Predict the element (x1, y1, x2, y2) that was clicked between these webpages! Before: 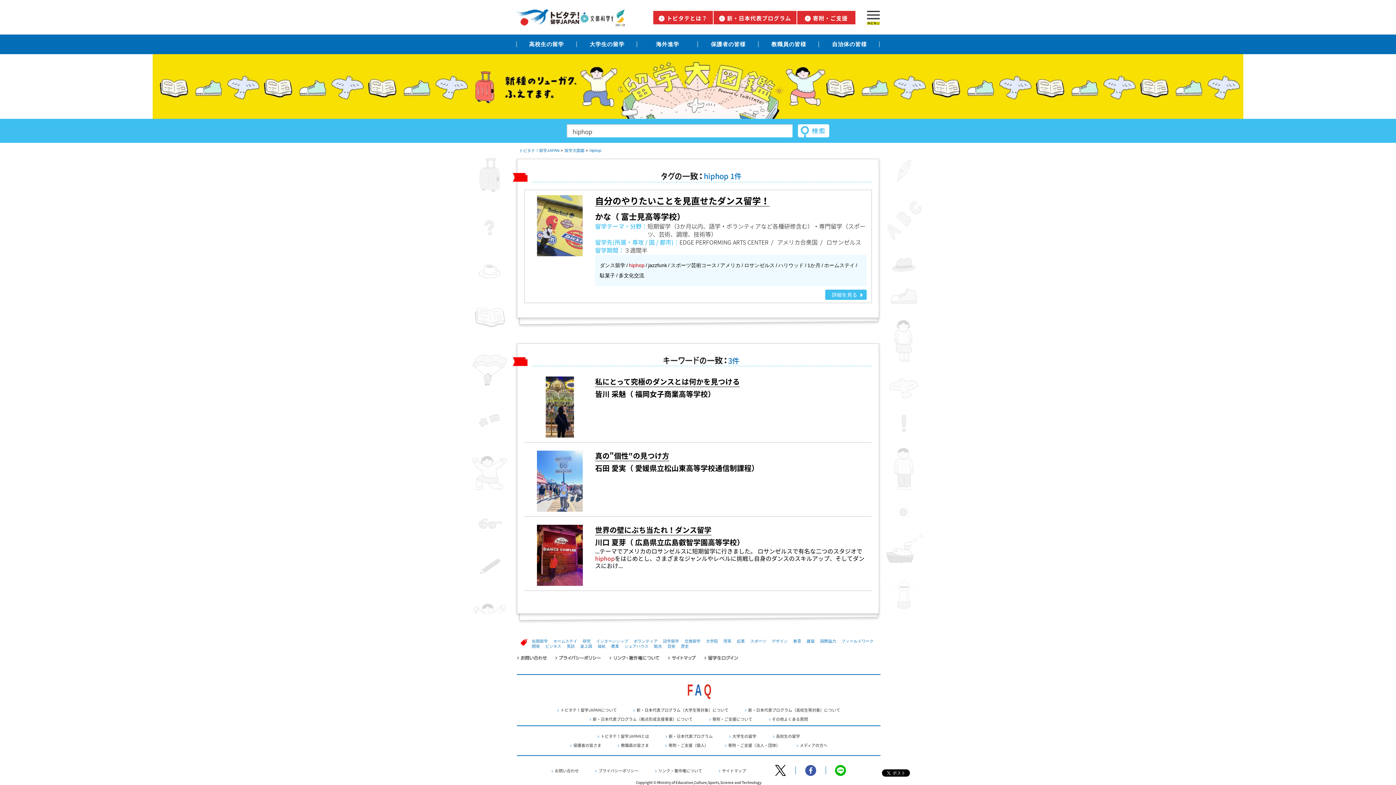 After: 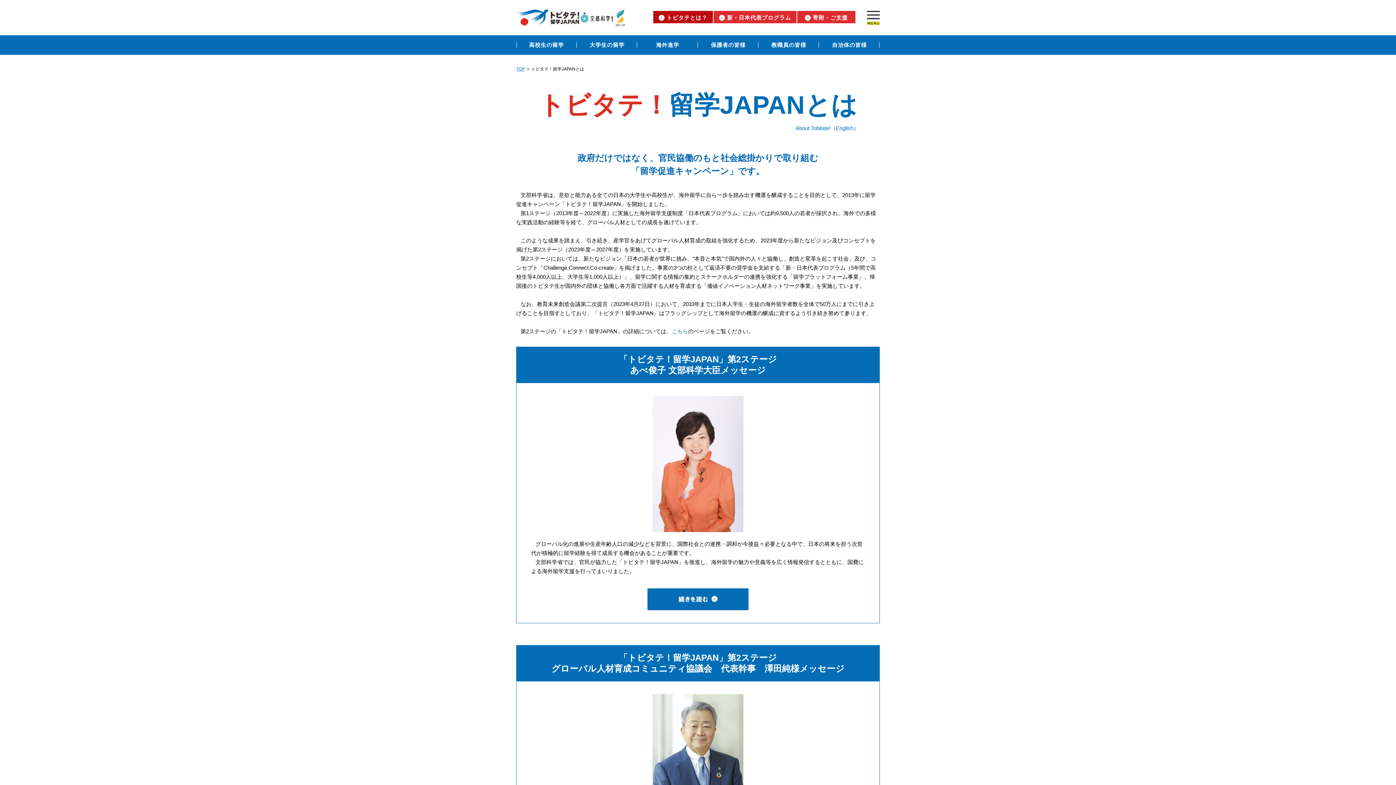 Action: label: トビタテとは？ bbox: (653, 10, 713, 24)